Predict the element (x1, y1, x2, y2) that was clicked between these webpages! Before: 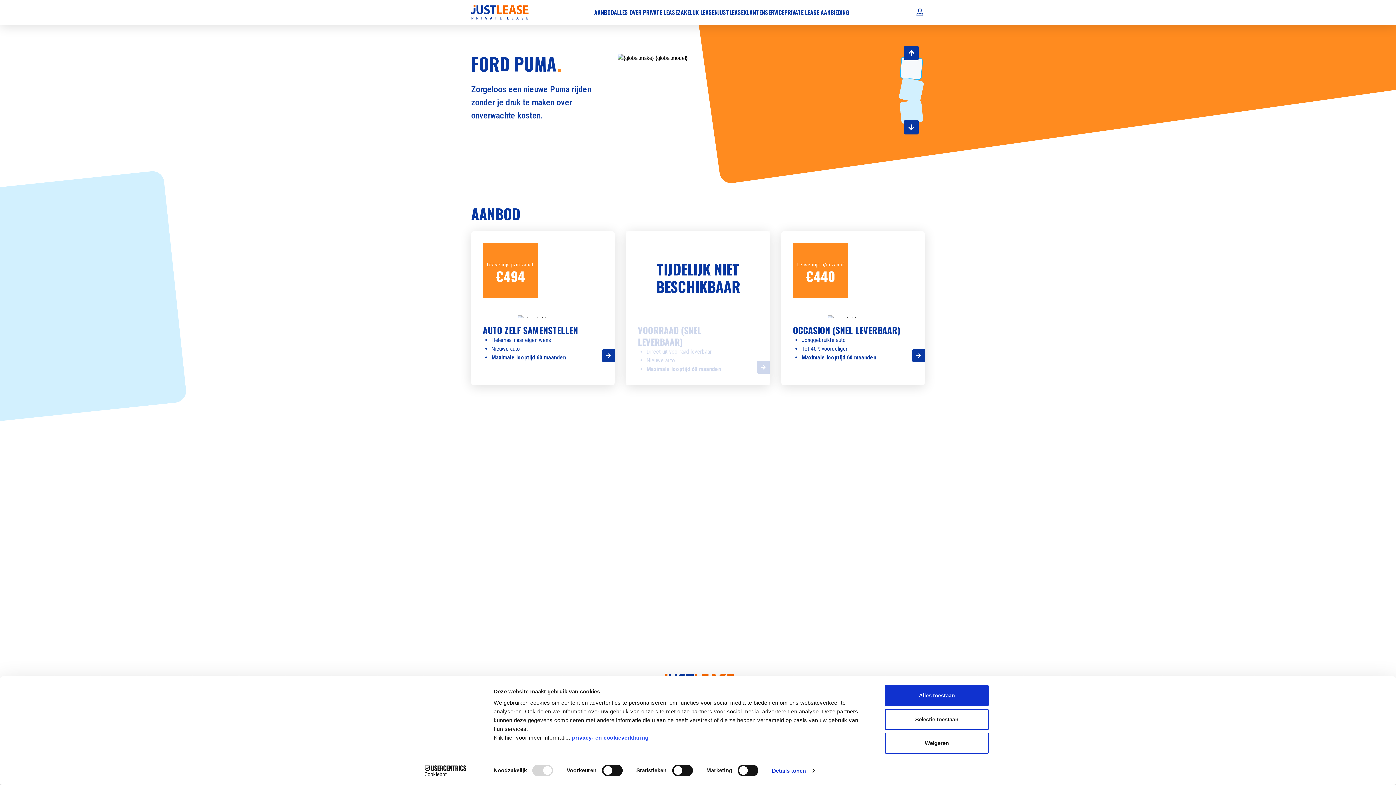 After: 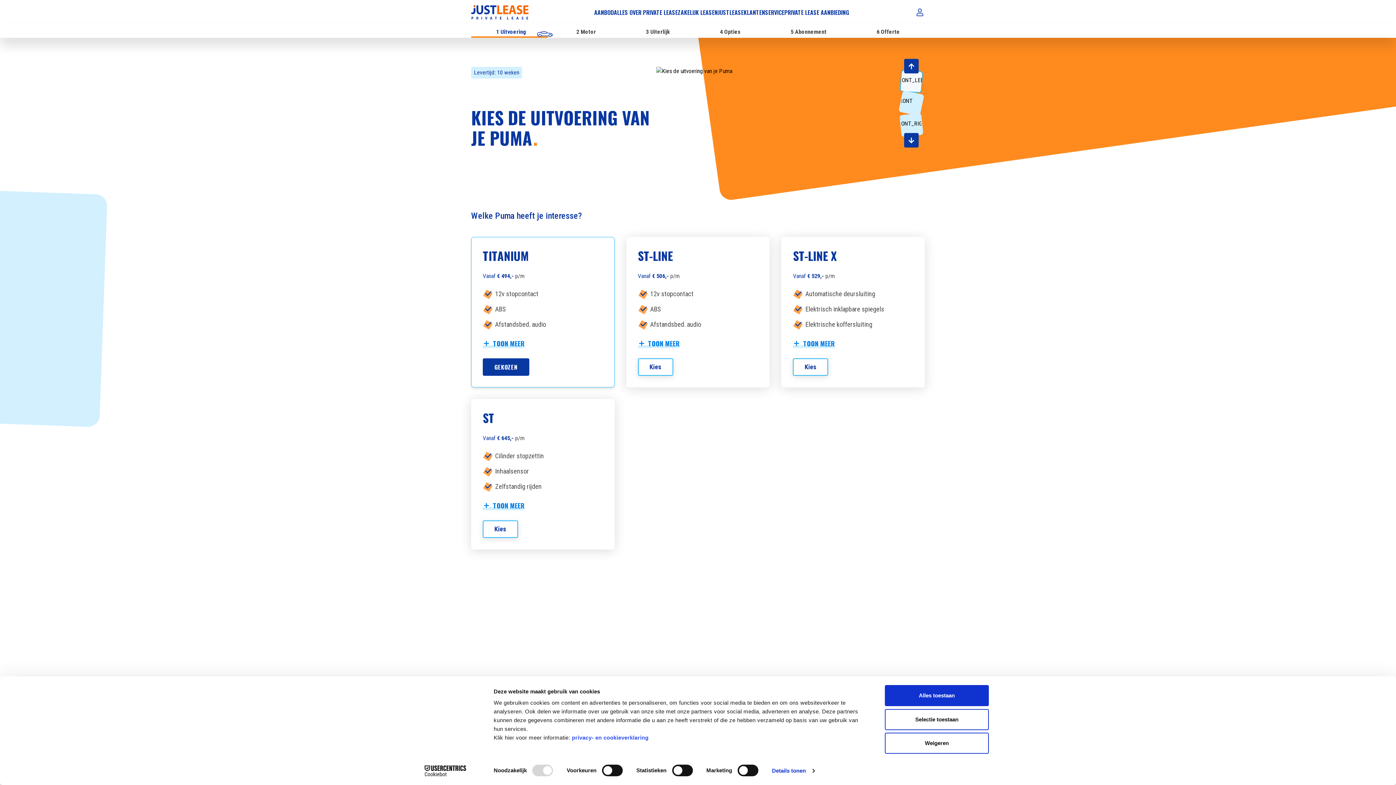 Action: bbox: (602, 349, 614, 362)